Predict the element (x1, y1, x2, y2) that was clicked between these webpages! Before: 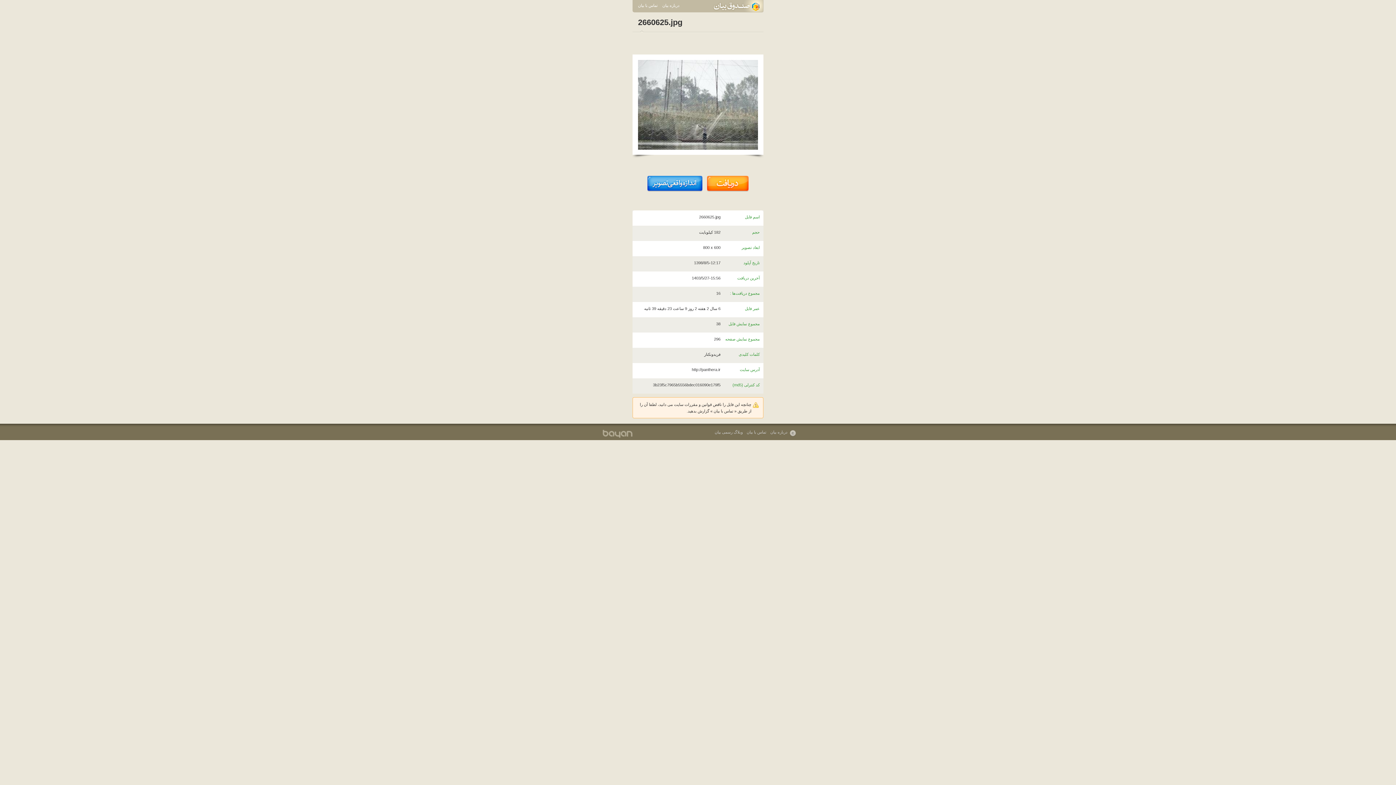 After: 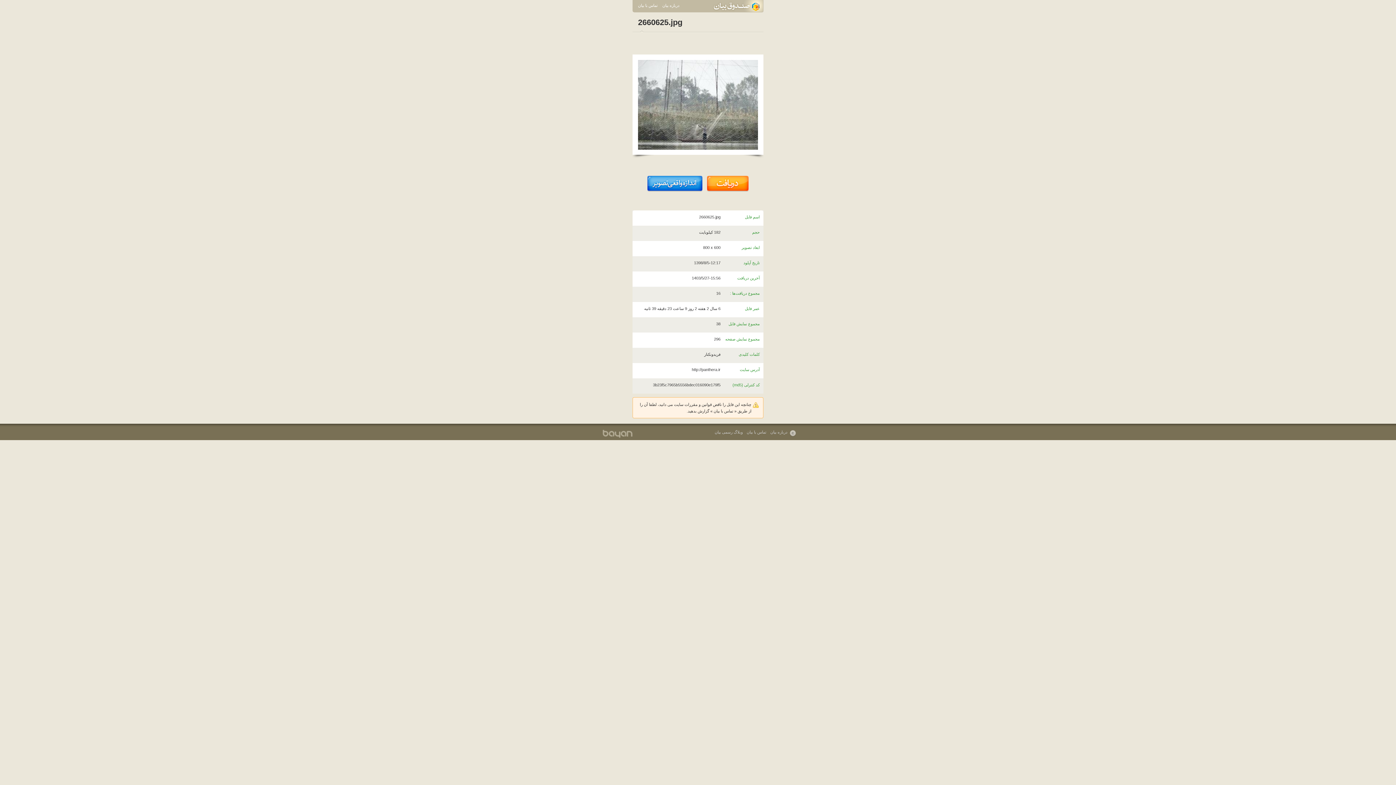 Action: label: درباره بیان bbox: (767, 429, 787, 434)